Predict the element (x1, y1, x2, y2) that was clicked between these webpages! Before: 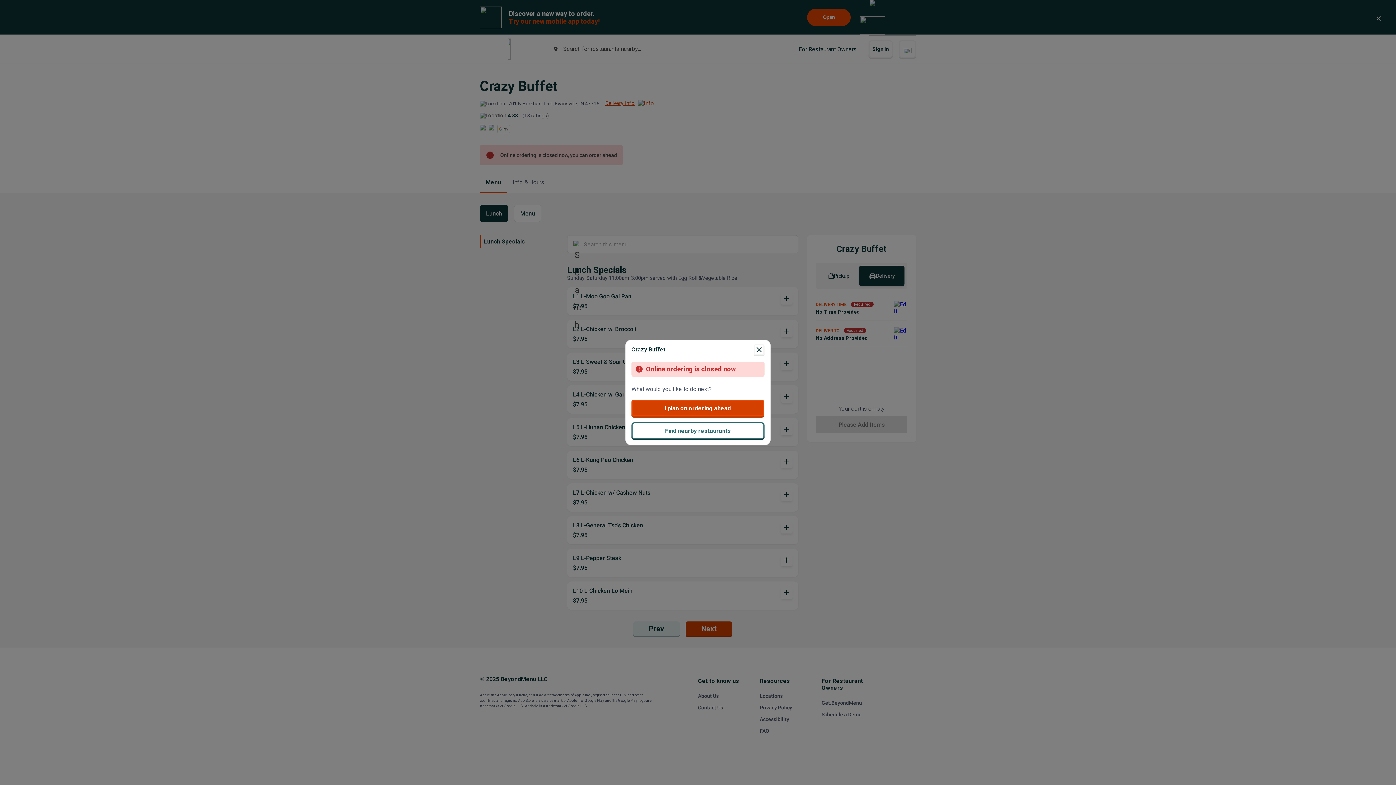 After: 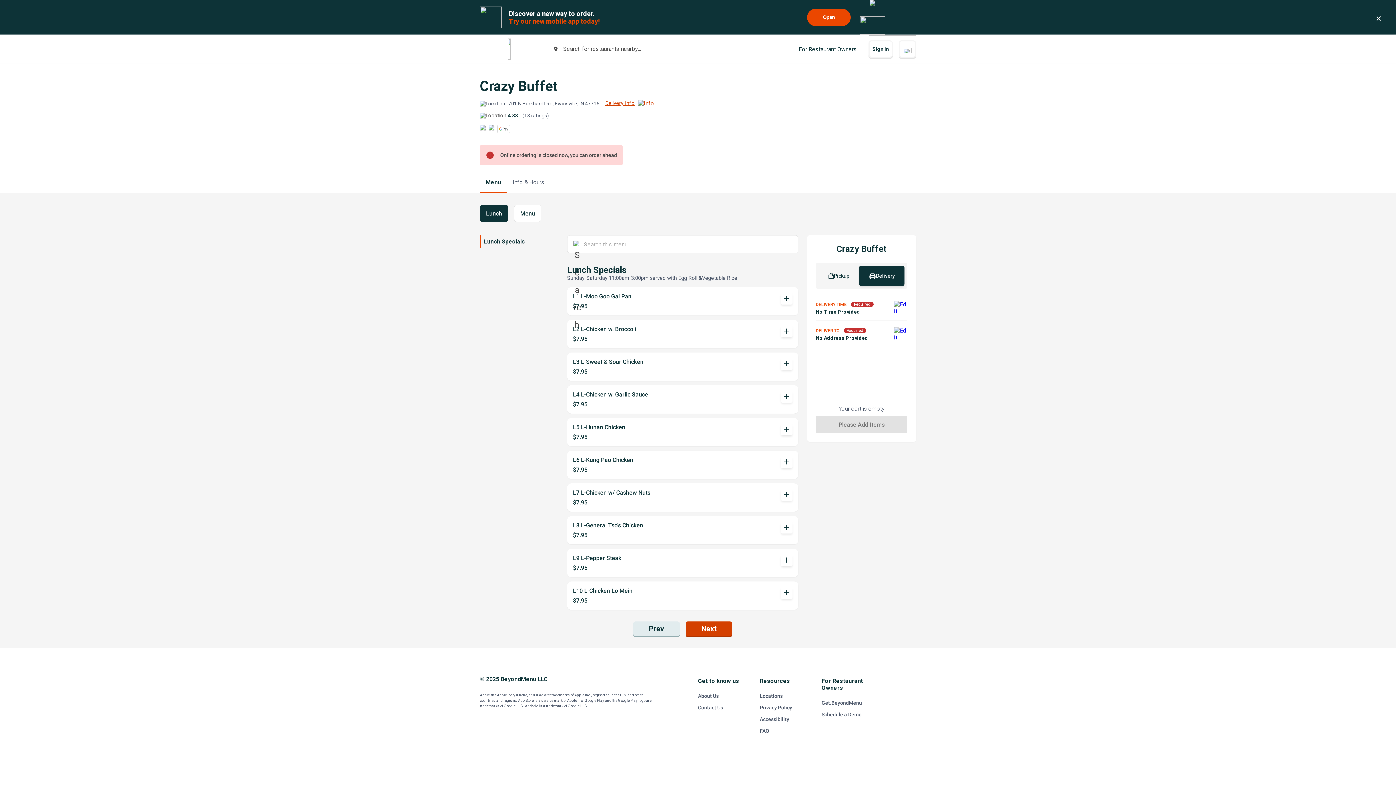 Action: label: I plan on ordering ahead bbox: (631, 400, 764, 416)